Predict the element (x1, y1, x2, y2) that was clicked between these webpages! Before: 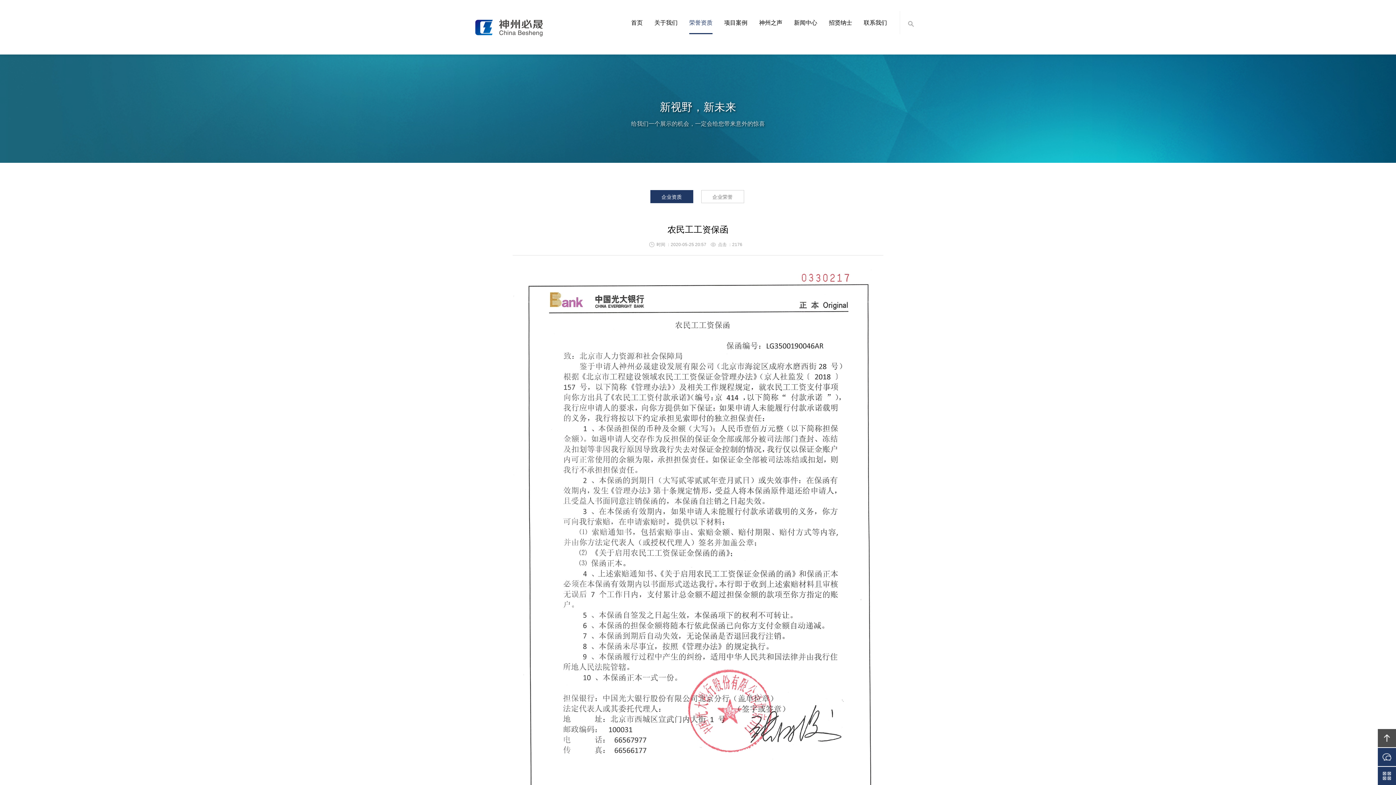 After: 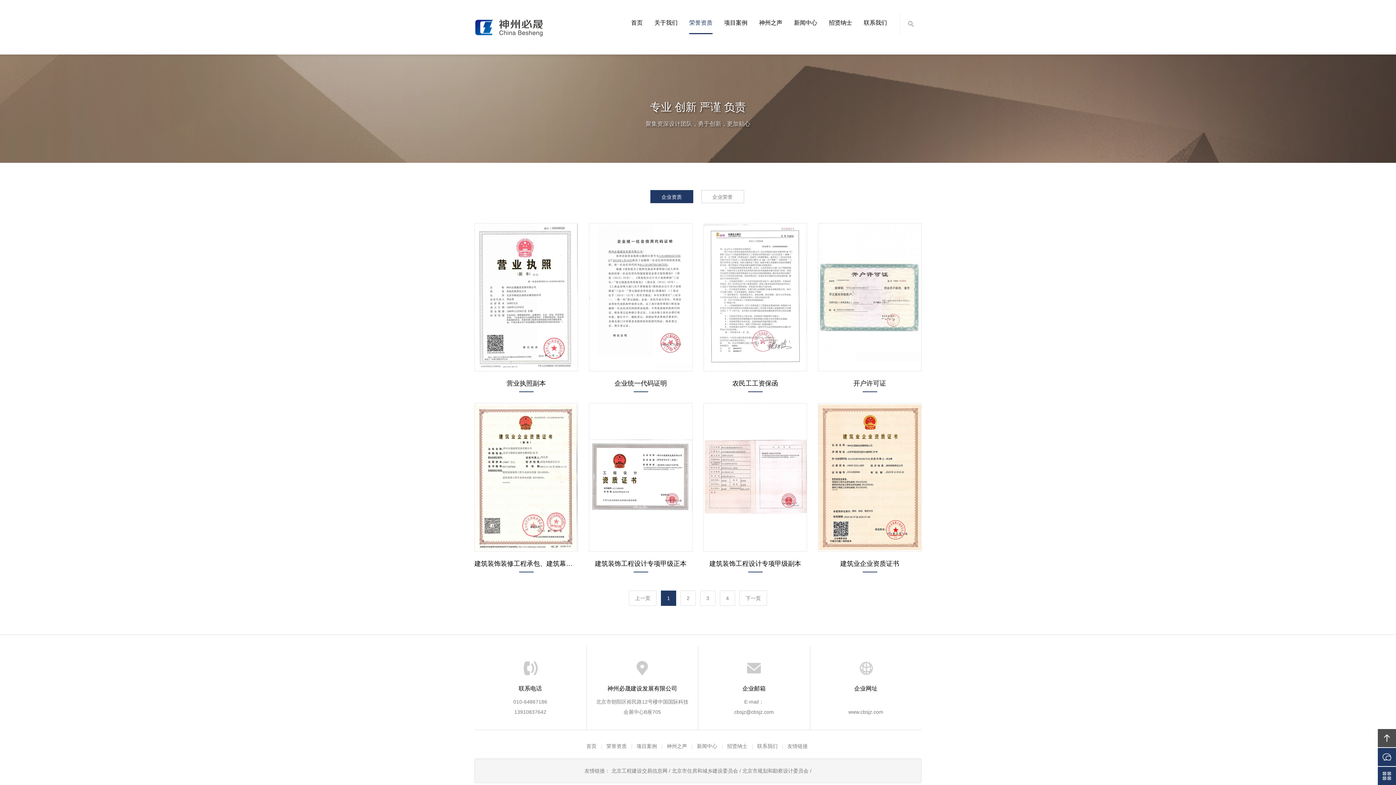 Action: bbox: (650, 190, 693, 203) label: 企业资质